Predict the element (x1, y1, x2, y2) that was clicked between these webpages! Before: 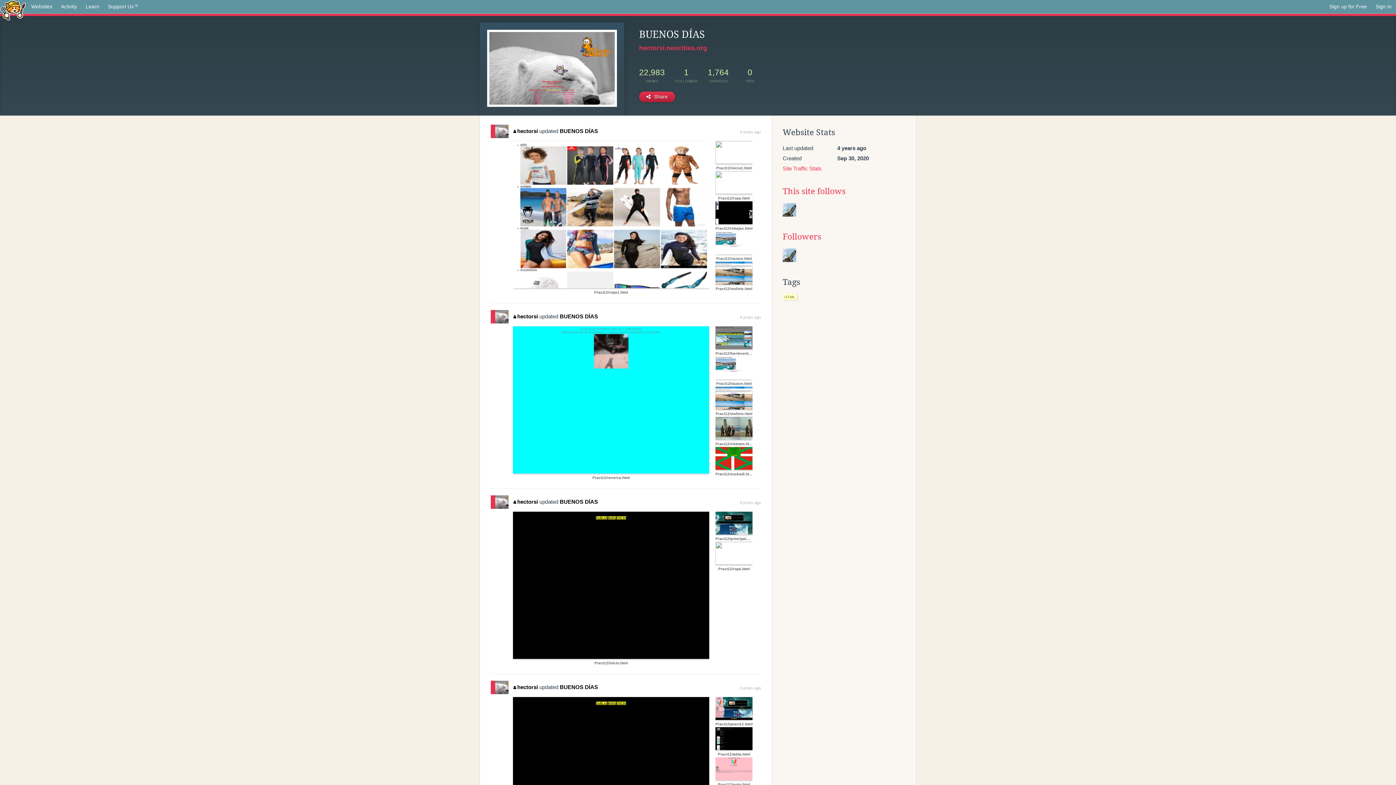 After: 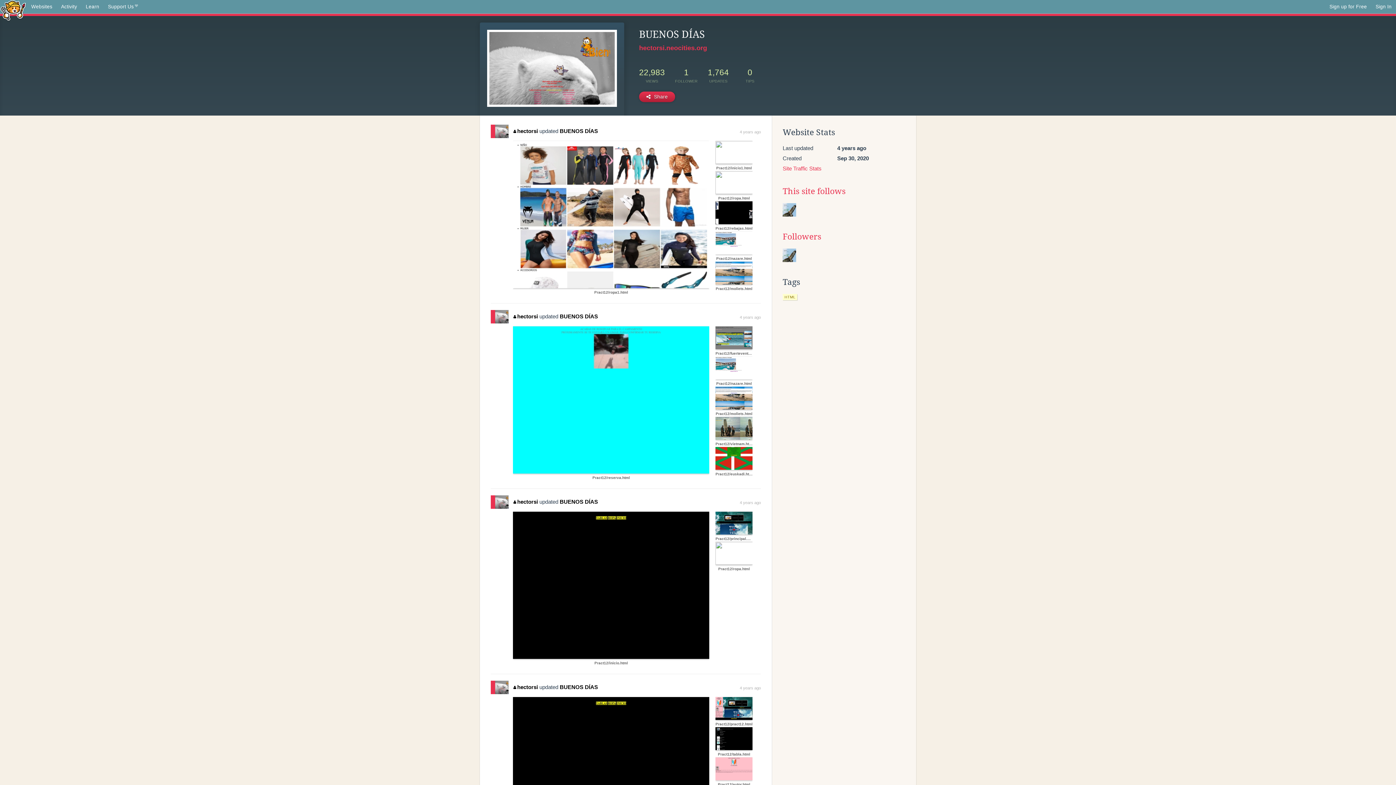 Action: bbox: (495, 681, 508, 694)